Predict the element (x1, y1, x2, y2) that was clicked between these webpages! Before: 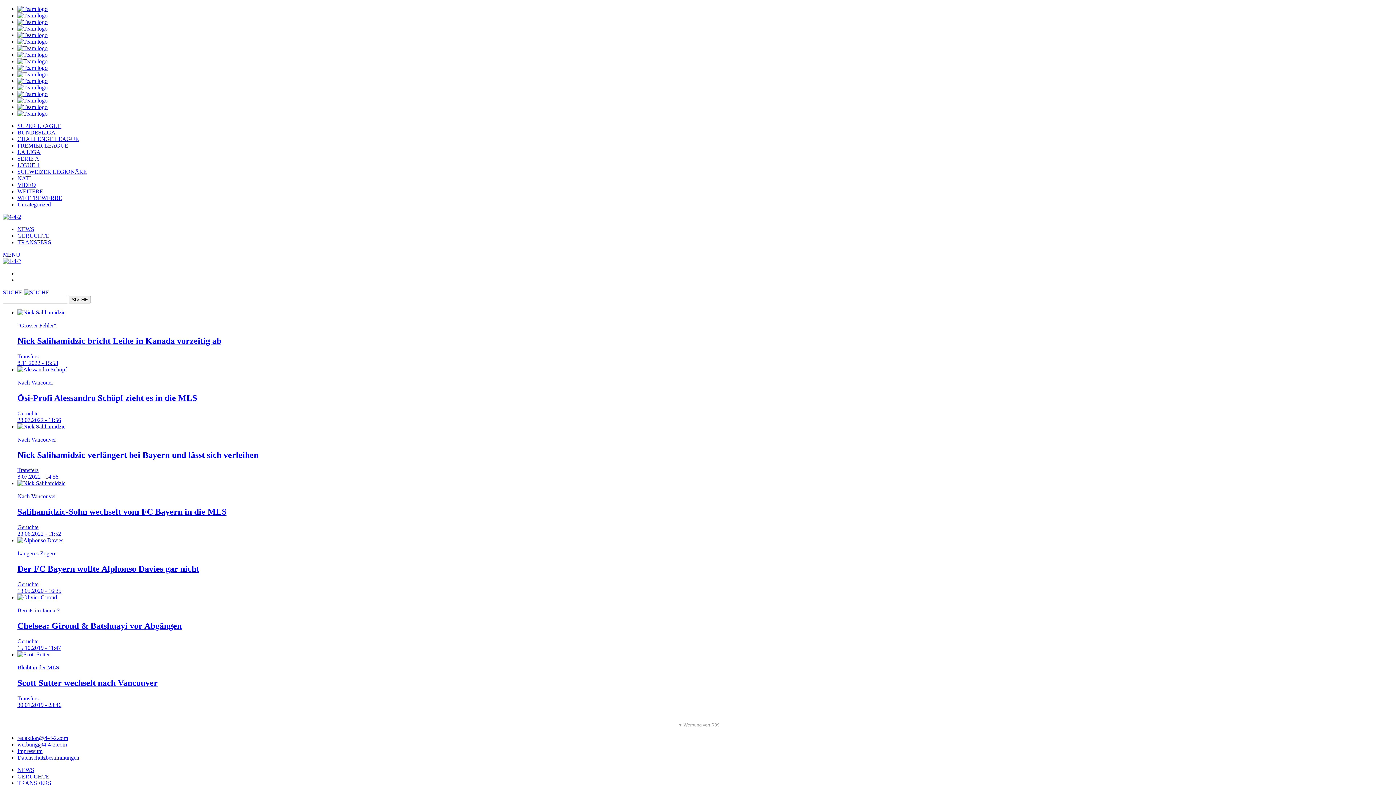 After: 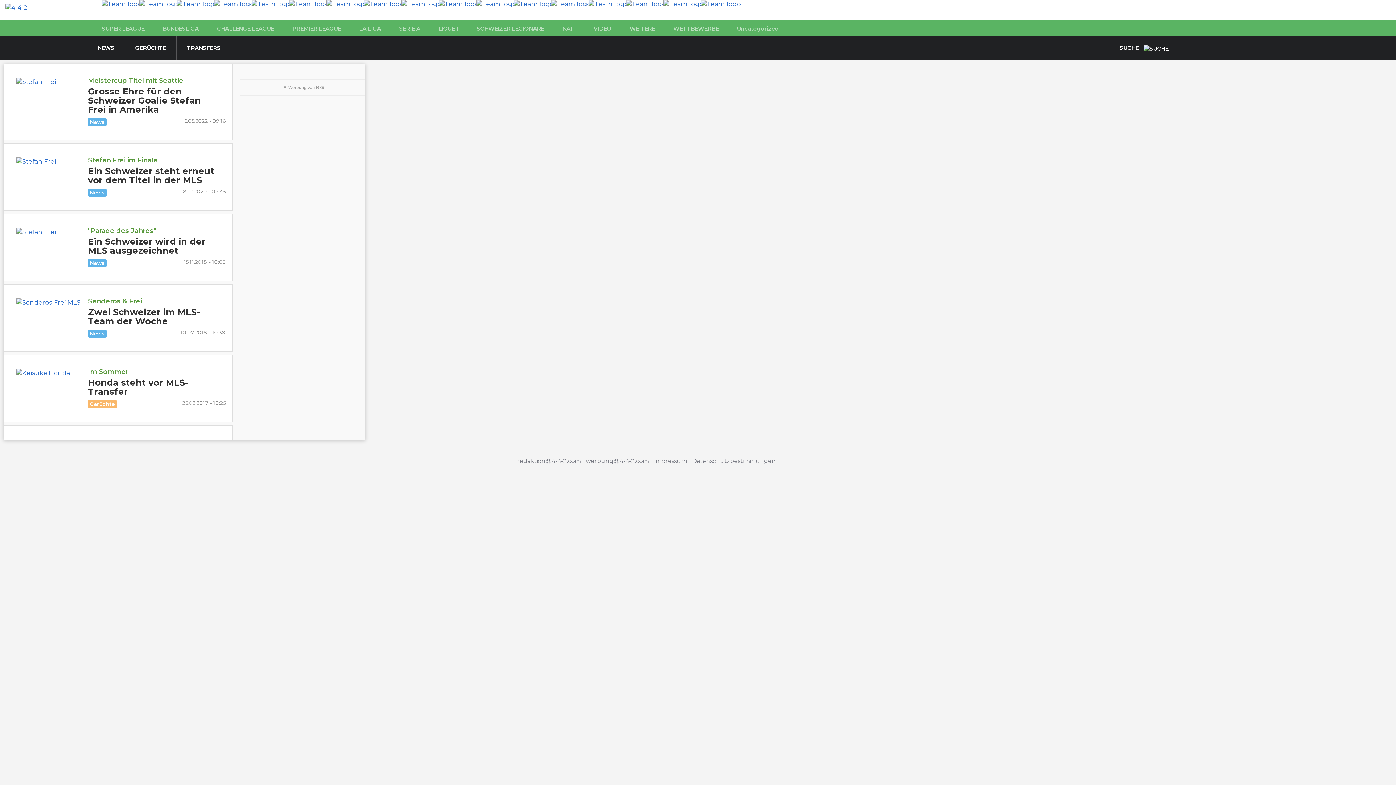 Action: bbox: (17, 84, 47, 90)